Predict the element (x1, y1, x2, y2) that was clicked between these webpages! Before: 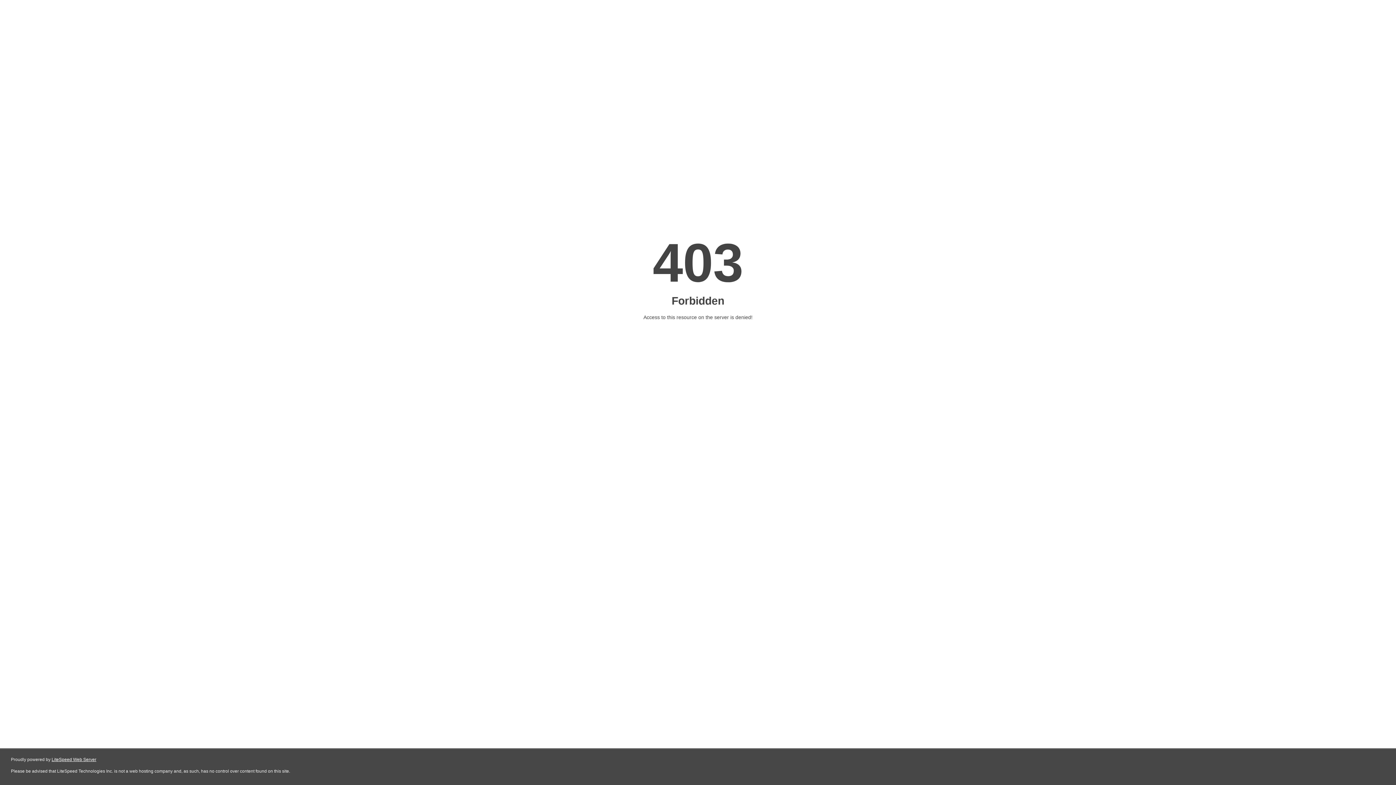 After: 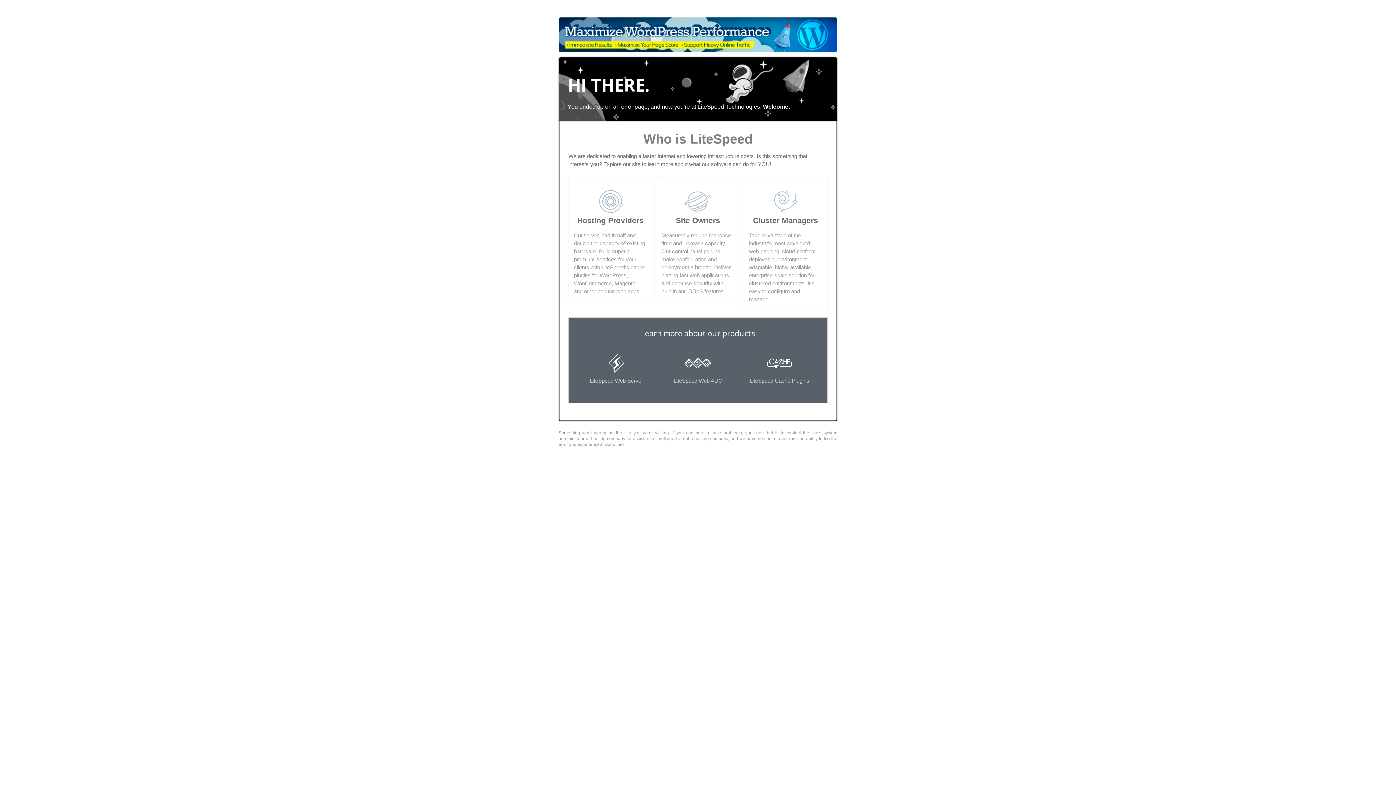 Action: label: LiteSpeed Web Server bbox: (51, 757, 96, 762)